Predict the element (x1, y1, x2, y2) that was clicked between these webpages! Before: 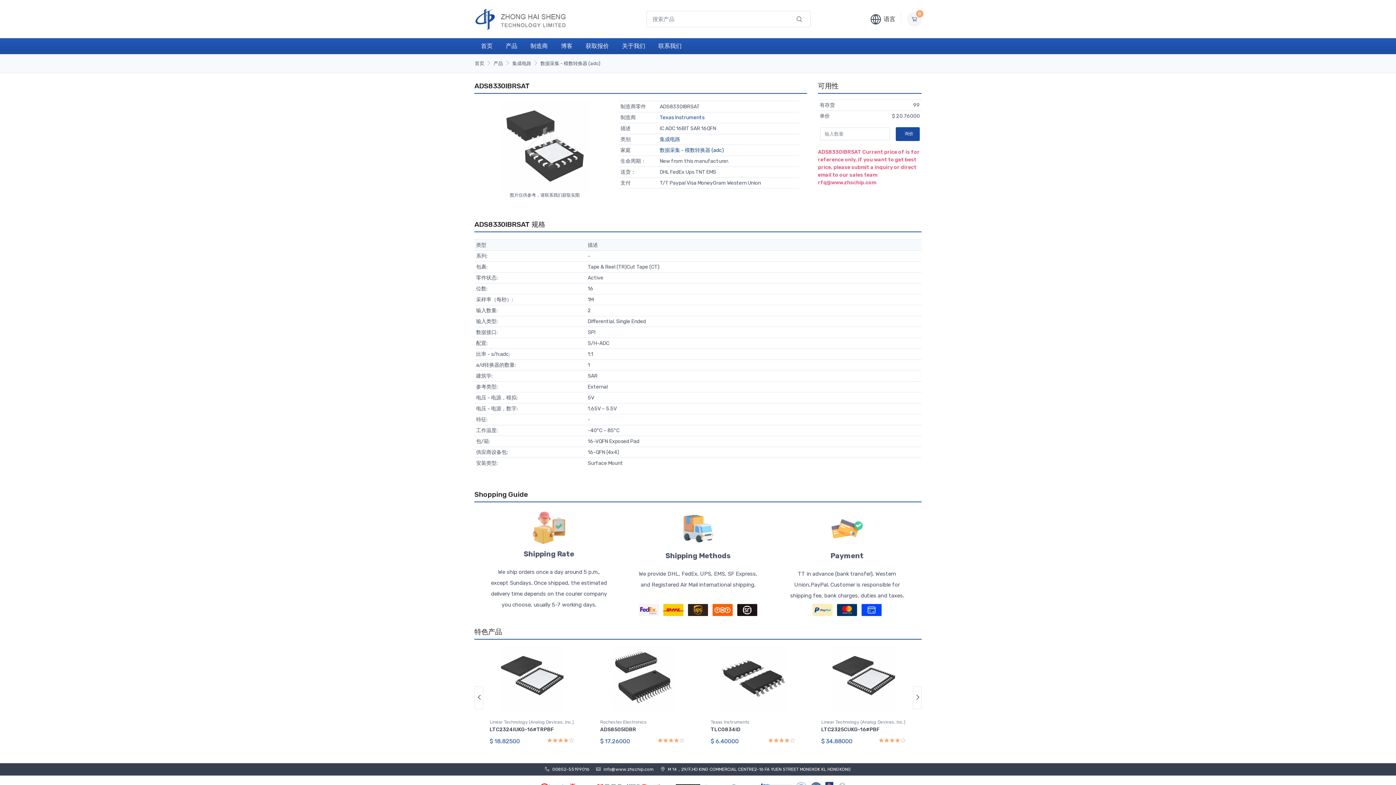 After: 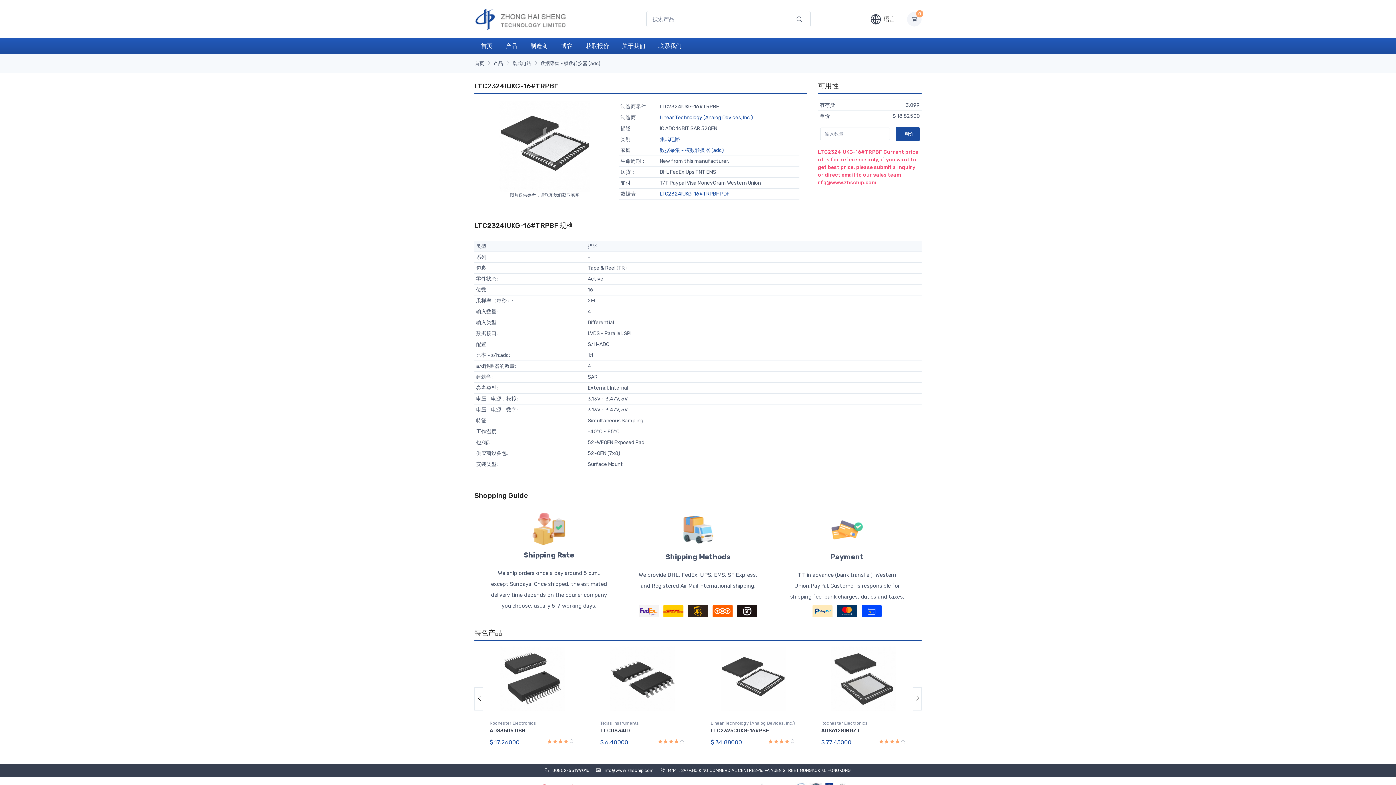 Action: bbox: (482, 640, 582, 716)